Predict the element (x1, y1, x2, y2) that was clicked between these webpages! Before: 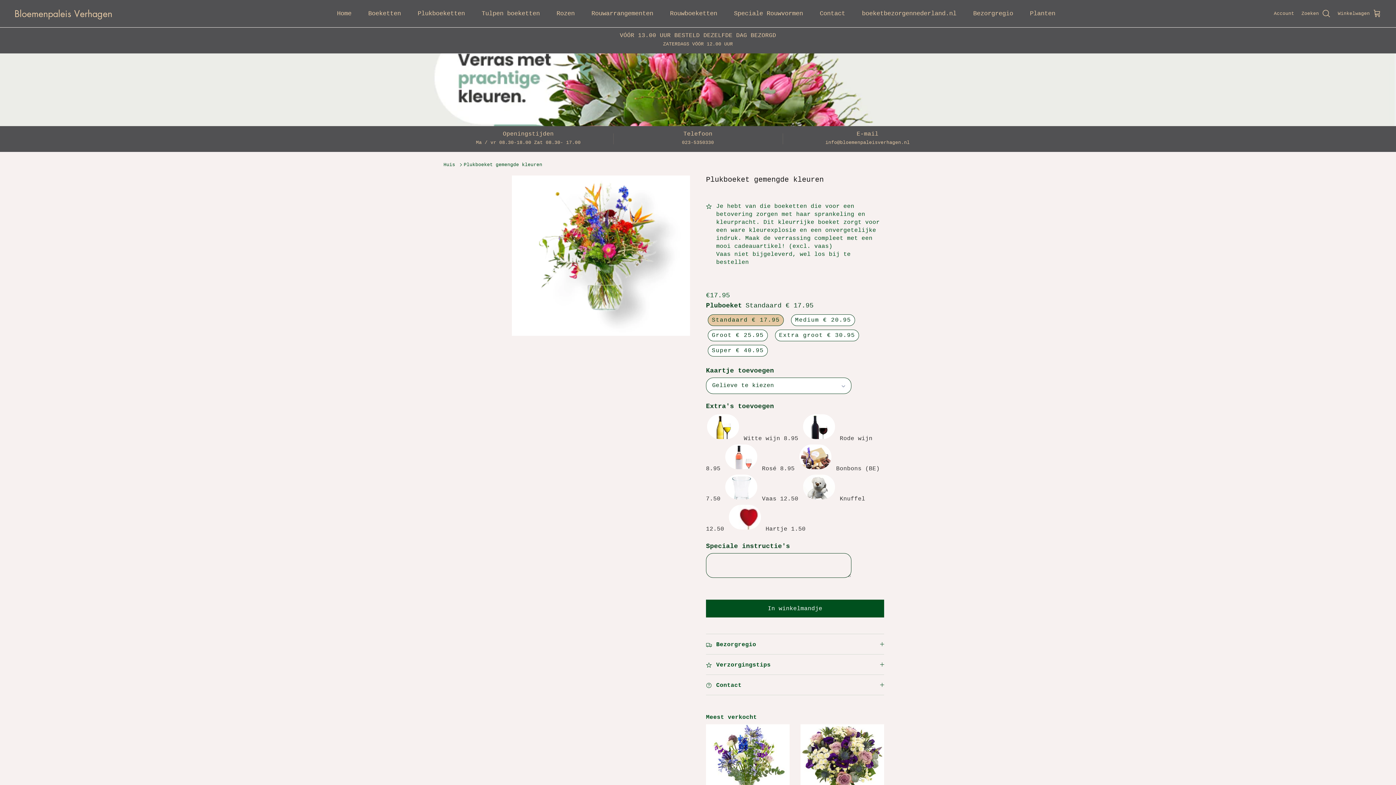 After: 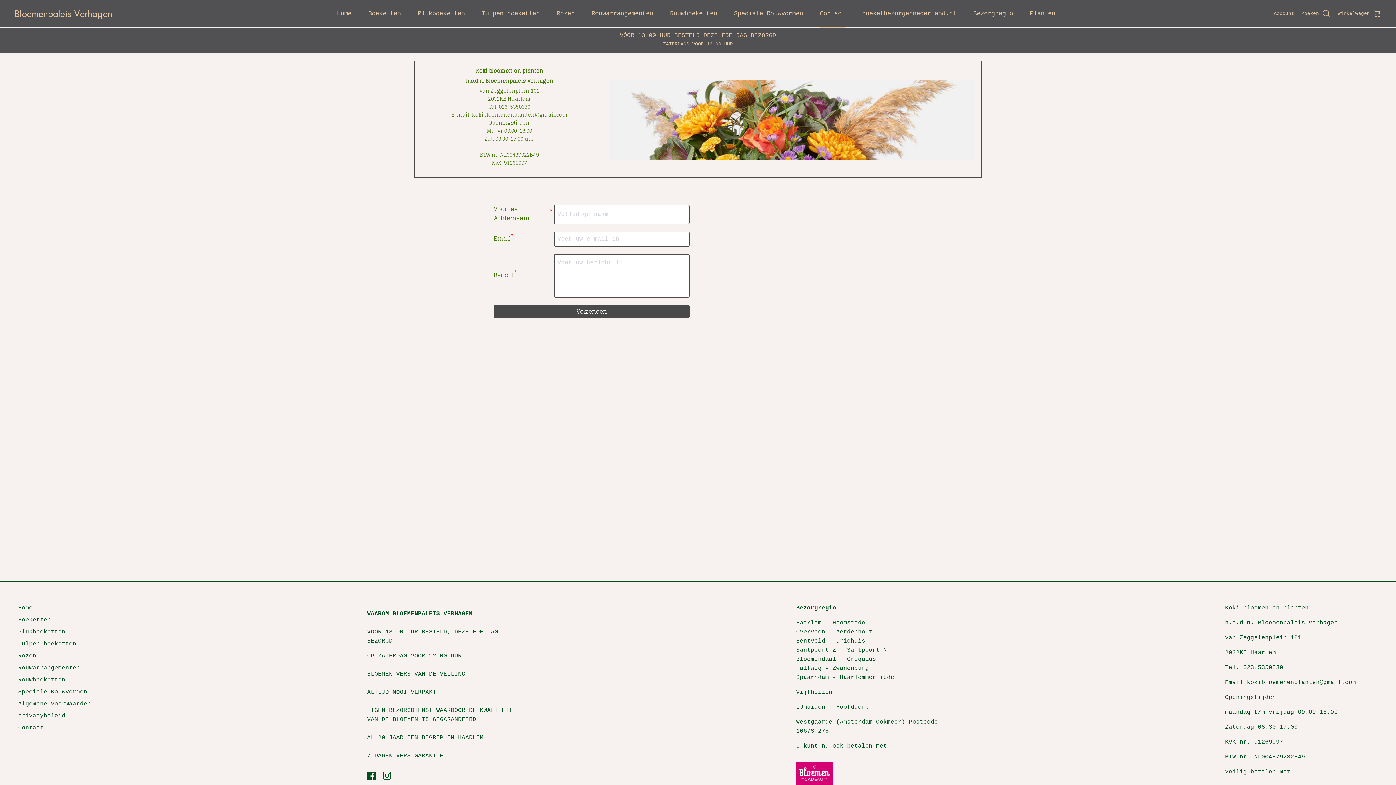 Action: bbox: (813, 1, 852, 26) label: Contact